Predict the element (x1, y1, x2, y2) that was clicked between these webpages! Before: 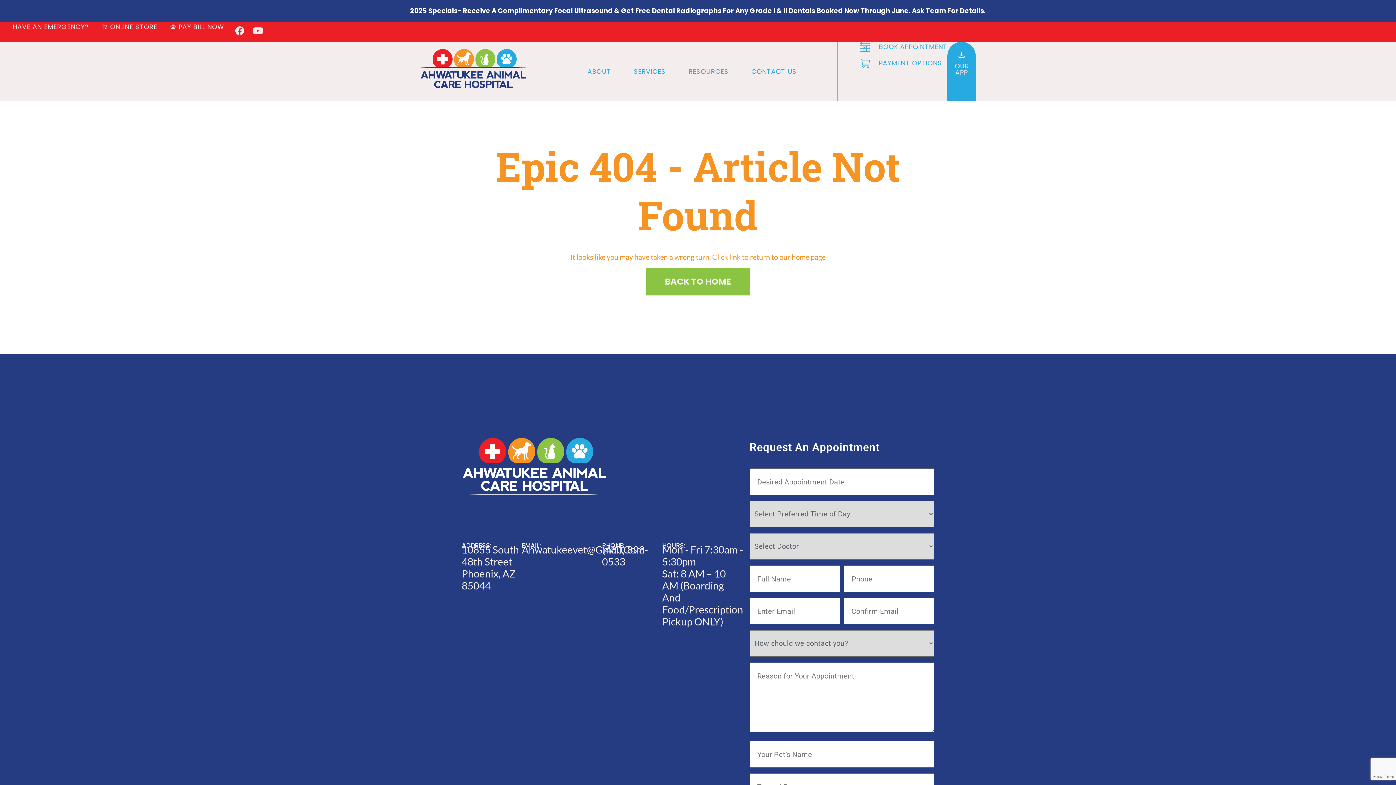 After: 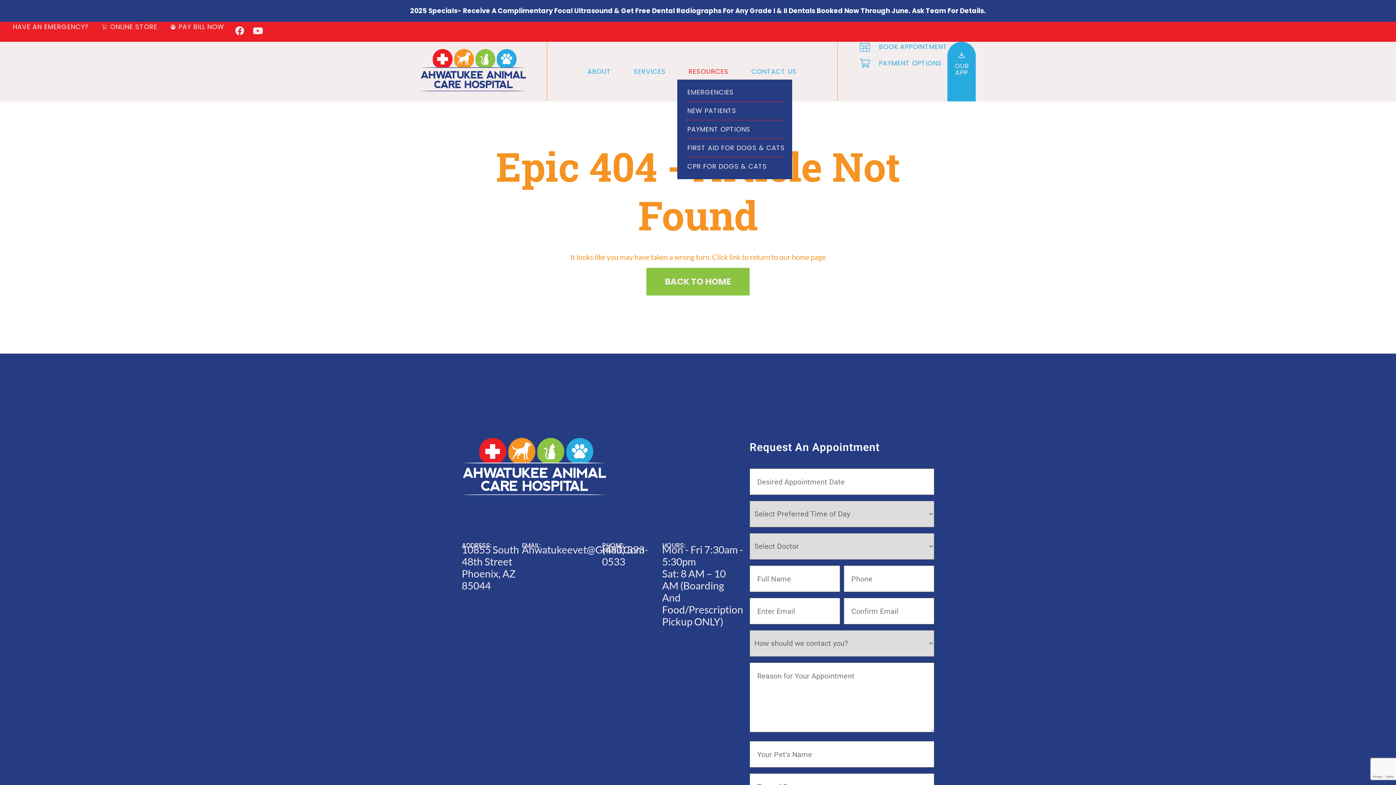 Action: label: RESOURCES bbox: (677, 63, 740, 79)